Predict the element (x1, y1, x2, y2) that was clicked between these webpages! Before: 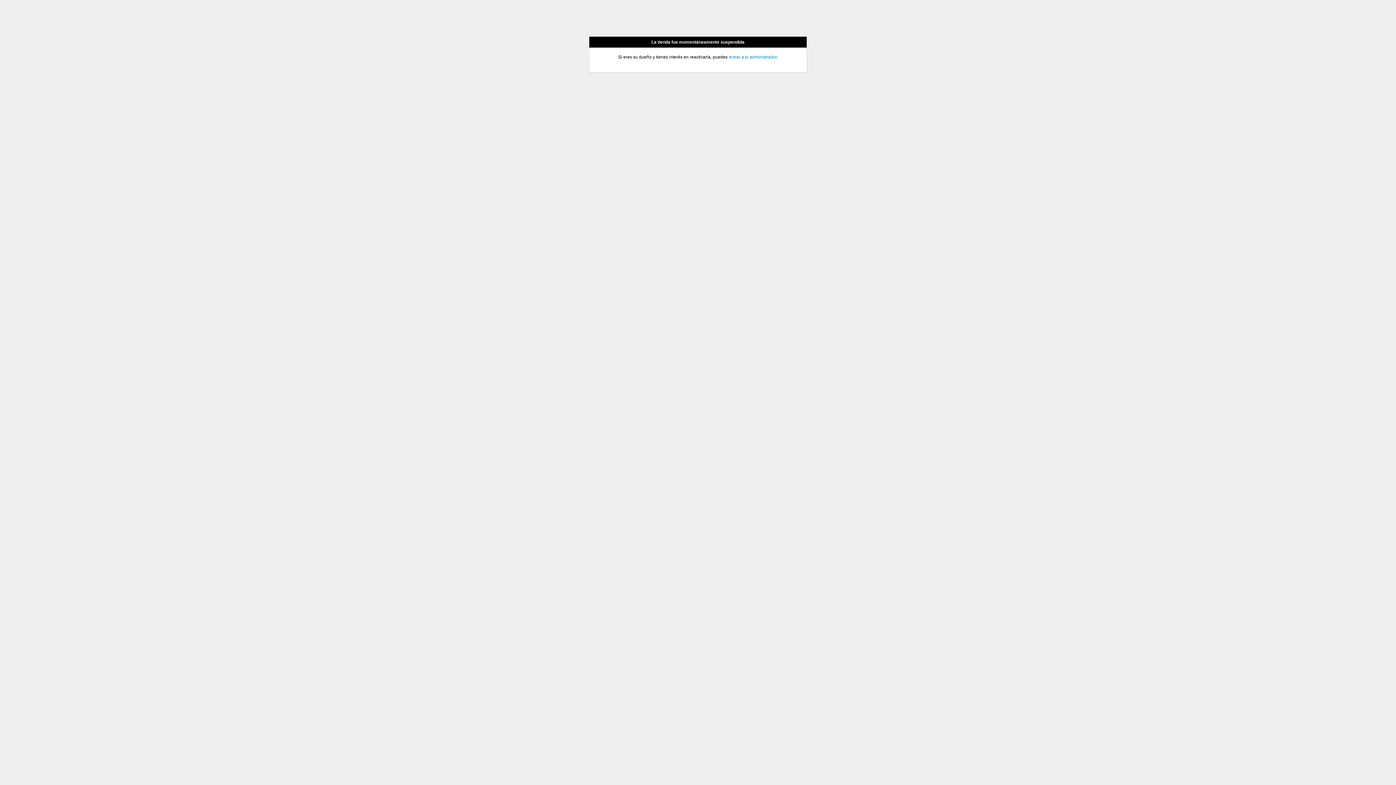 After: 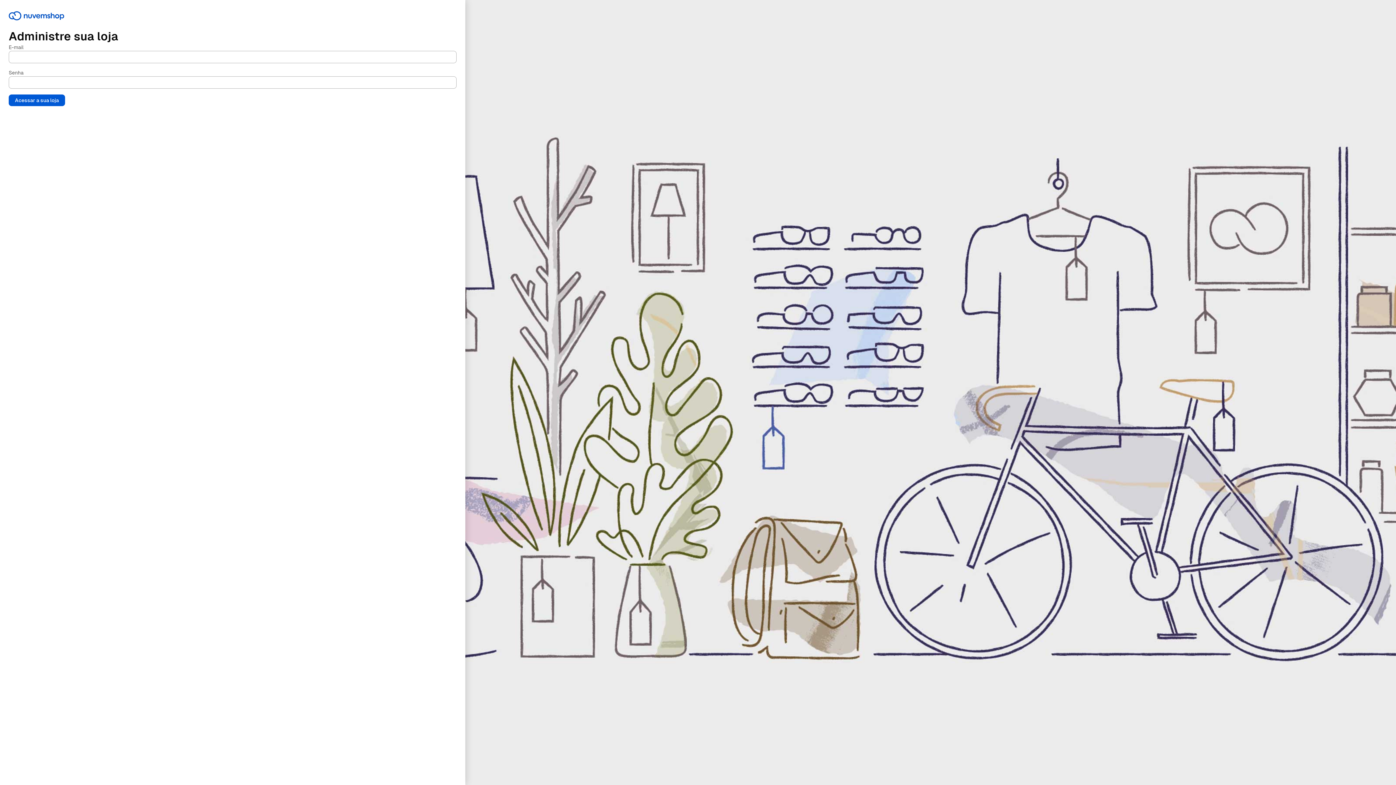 Action: bbox: (728, 54, 776, 59) label: entrar a tu administrador